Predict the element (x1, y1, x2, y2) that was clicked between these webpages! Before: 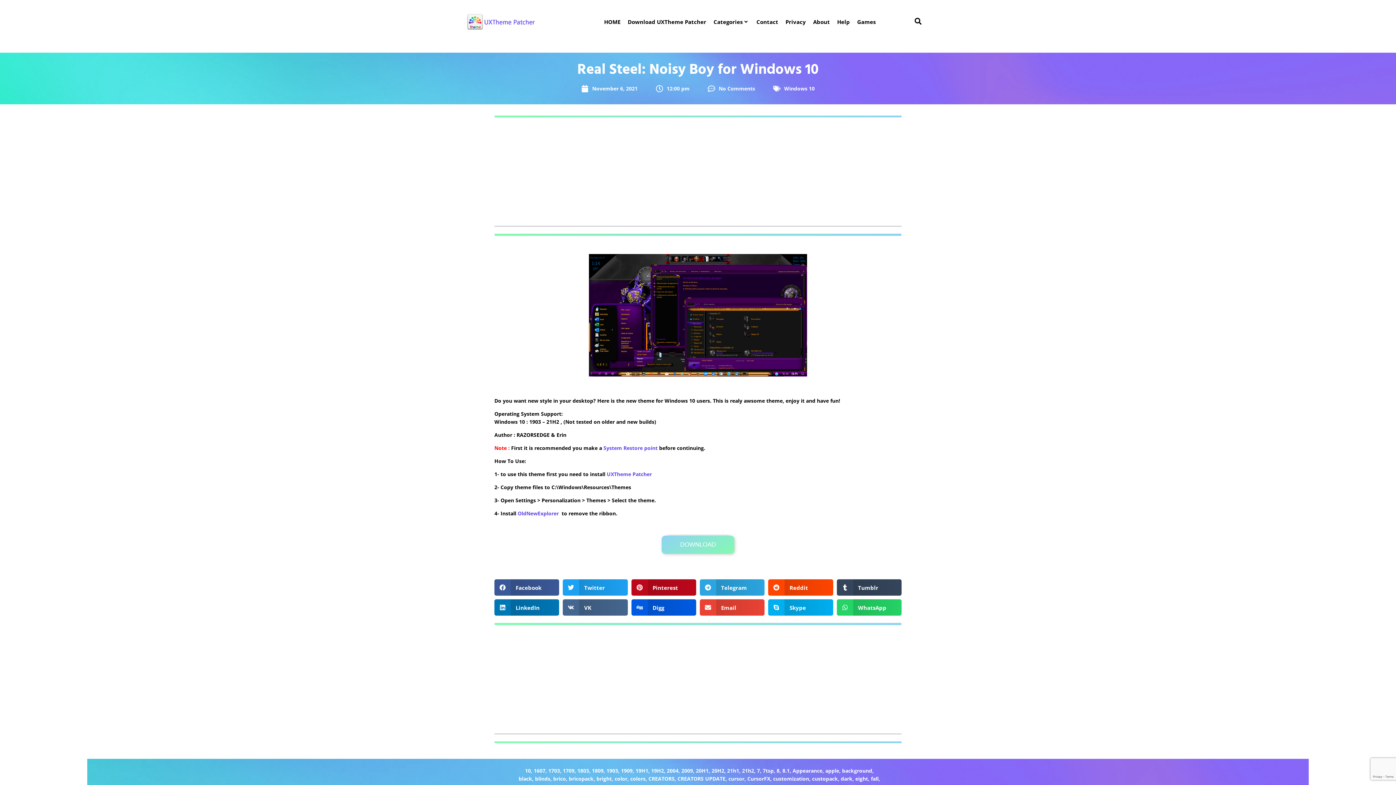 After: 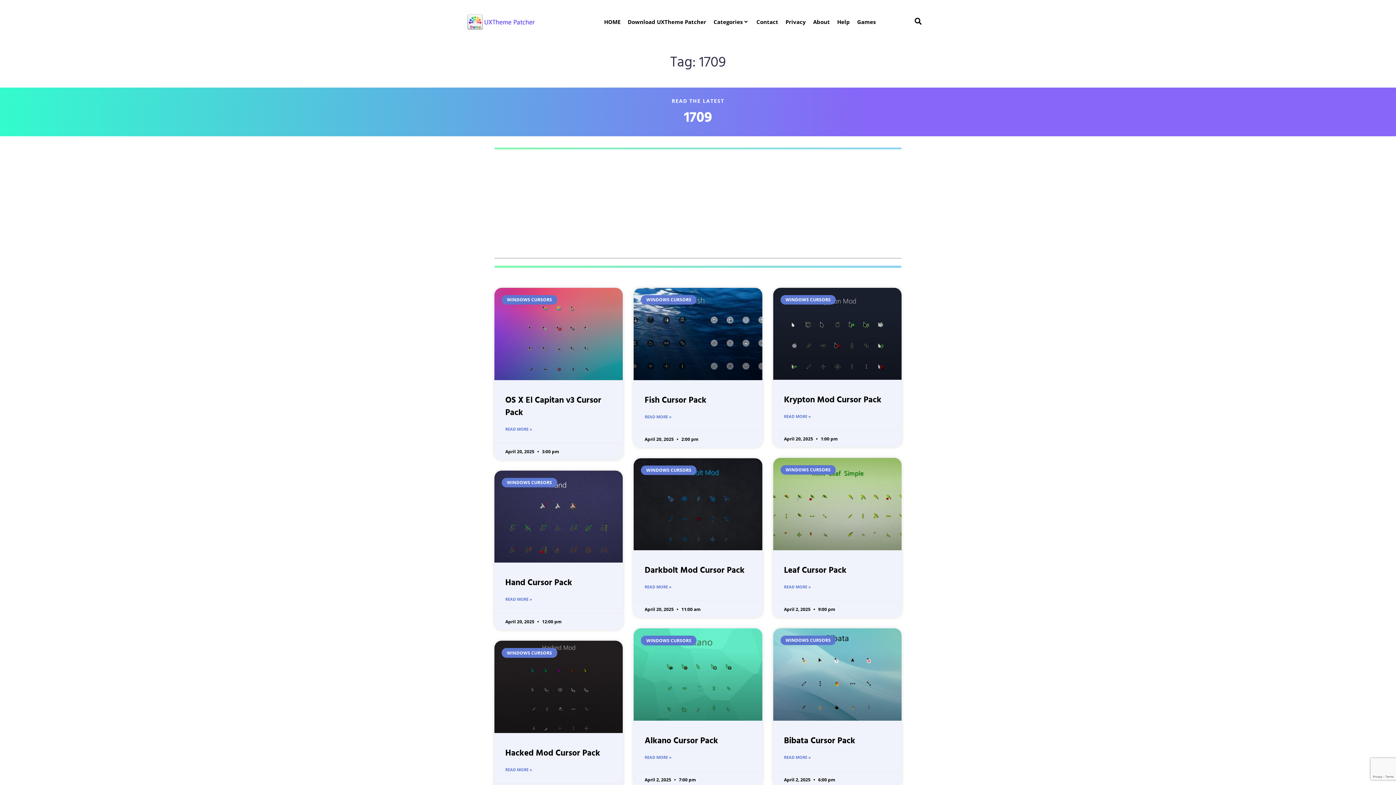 Action: label: 1709 bbox: (563, 767, 574, 774)